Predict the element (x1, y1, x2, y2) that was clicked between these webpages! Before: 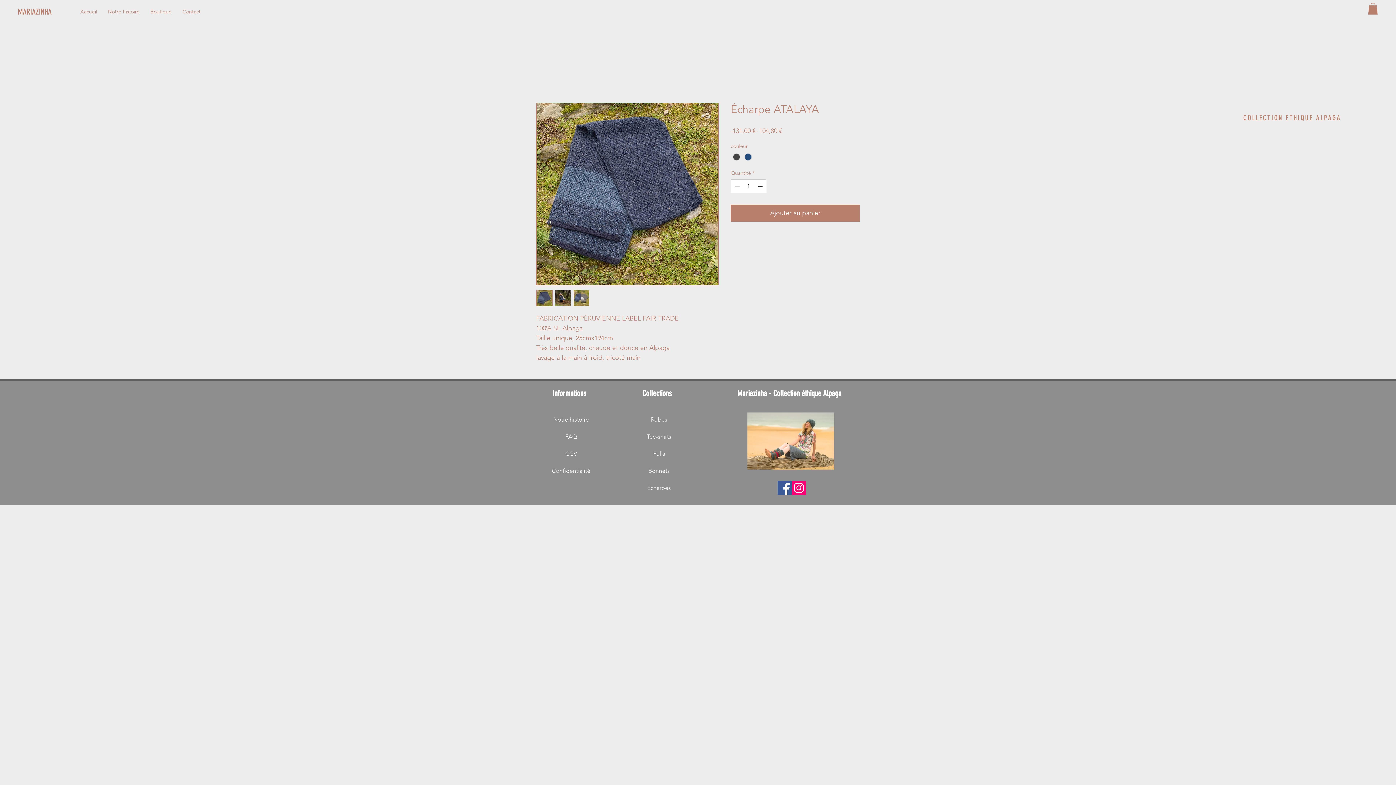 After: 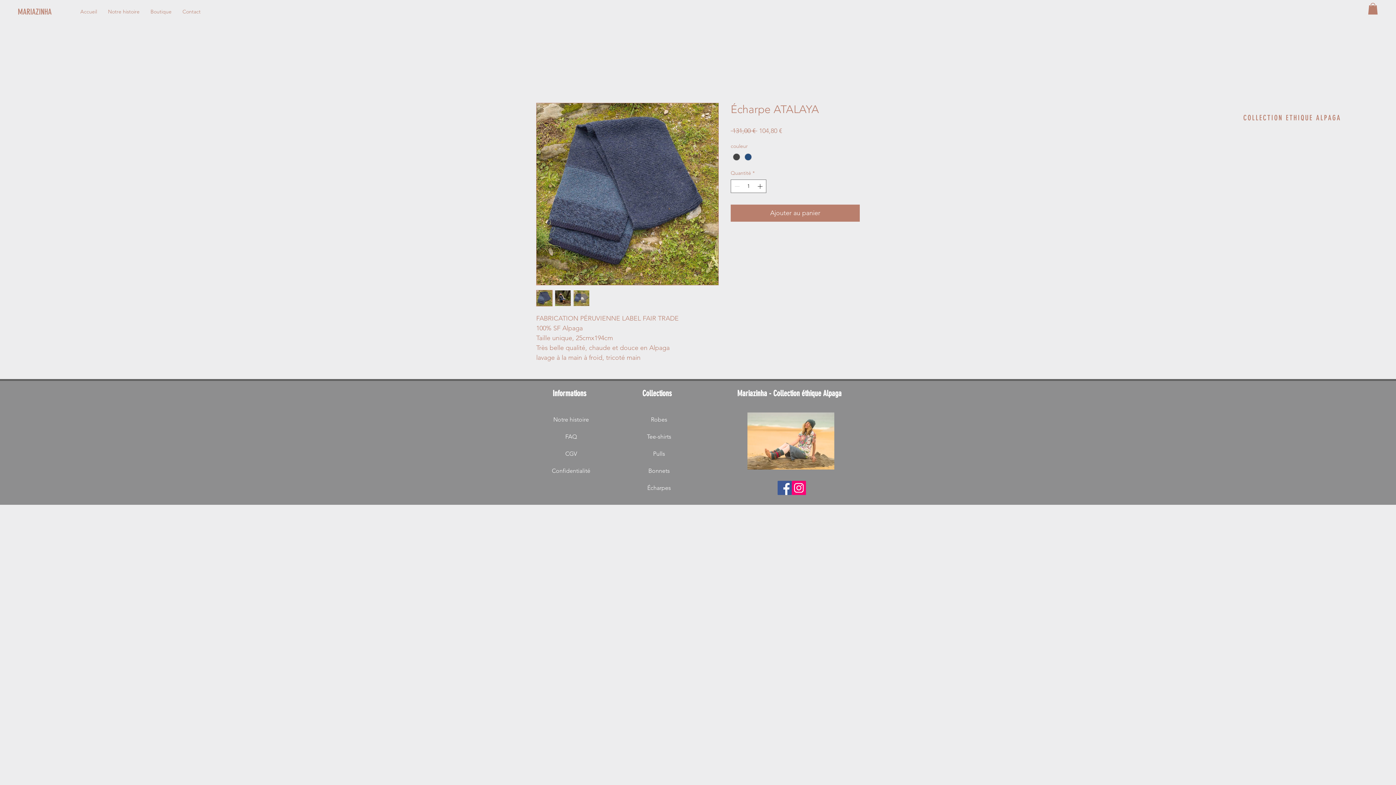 Action: label: Facebook bbox: (777, 481, 792, 495)